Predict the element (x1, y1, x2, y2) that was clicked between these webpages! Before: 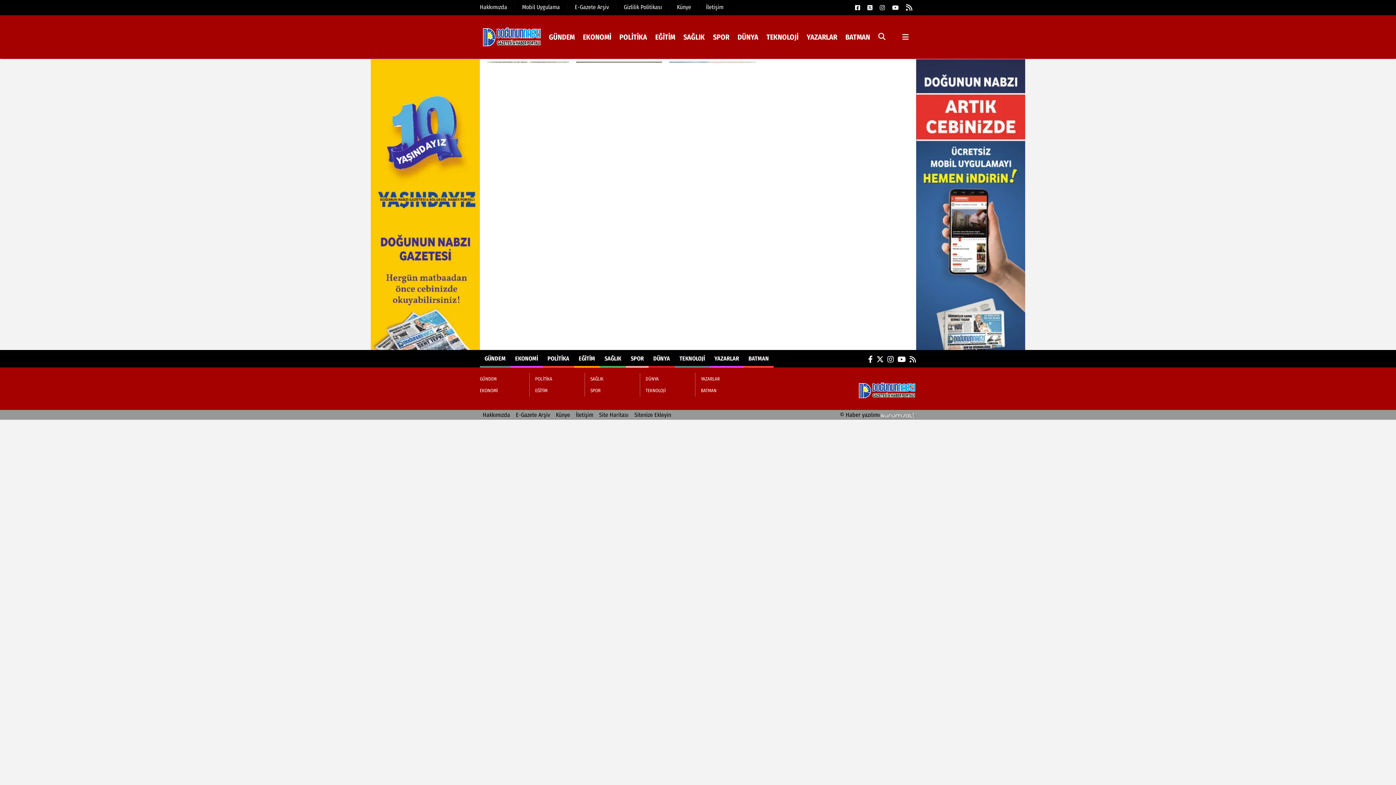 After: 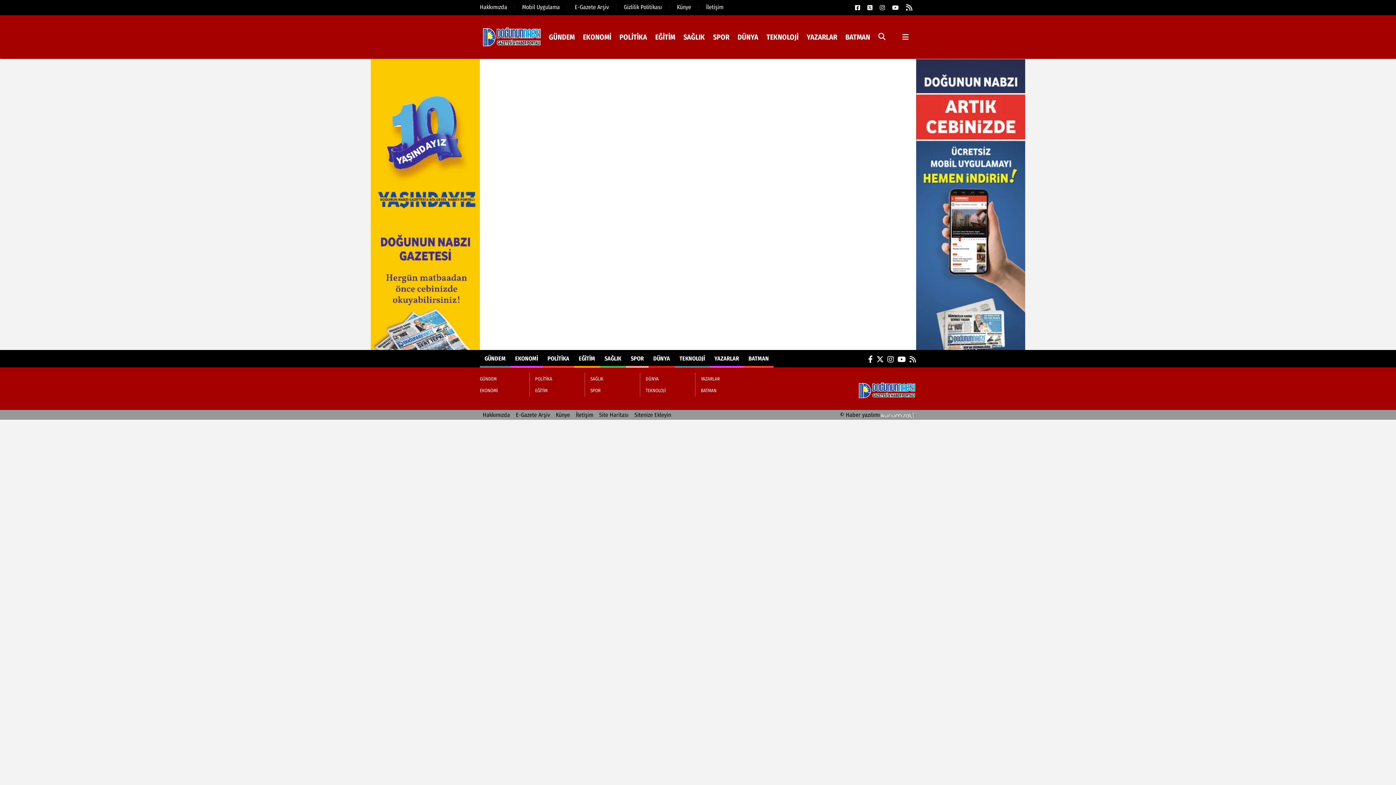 Action: label: Mobil Uygulama bbox: (514, 2, 567, 10)